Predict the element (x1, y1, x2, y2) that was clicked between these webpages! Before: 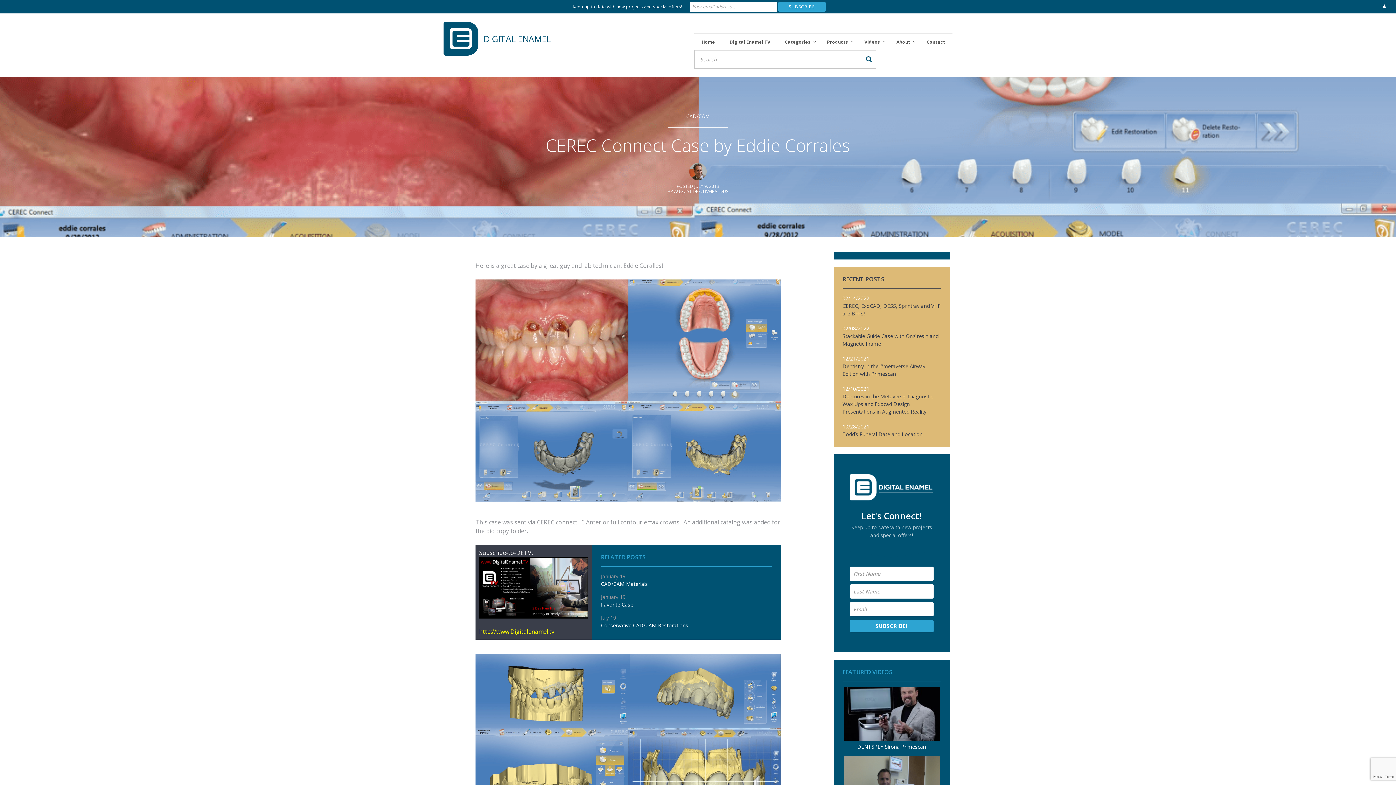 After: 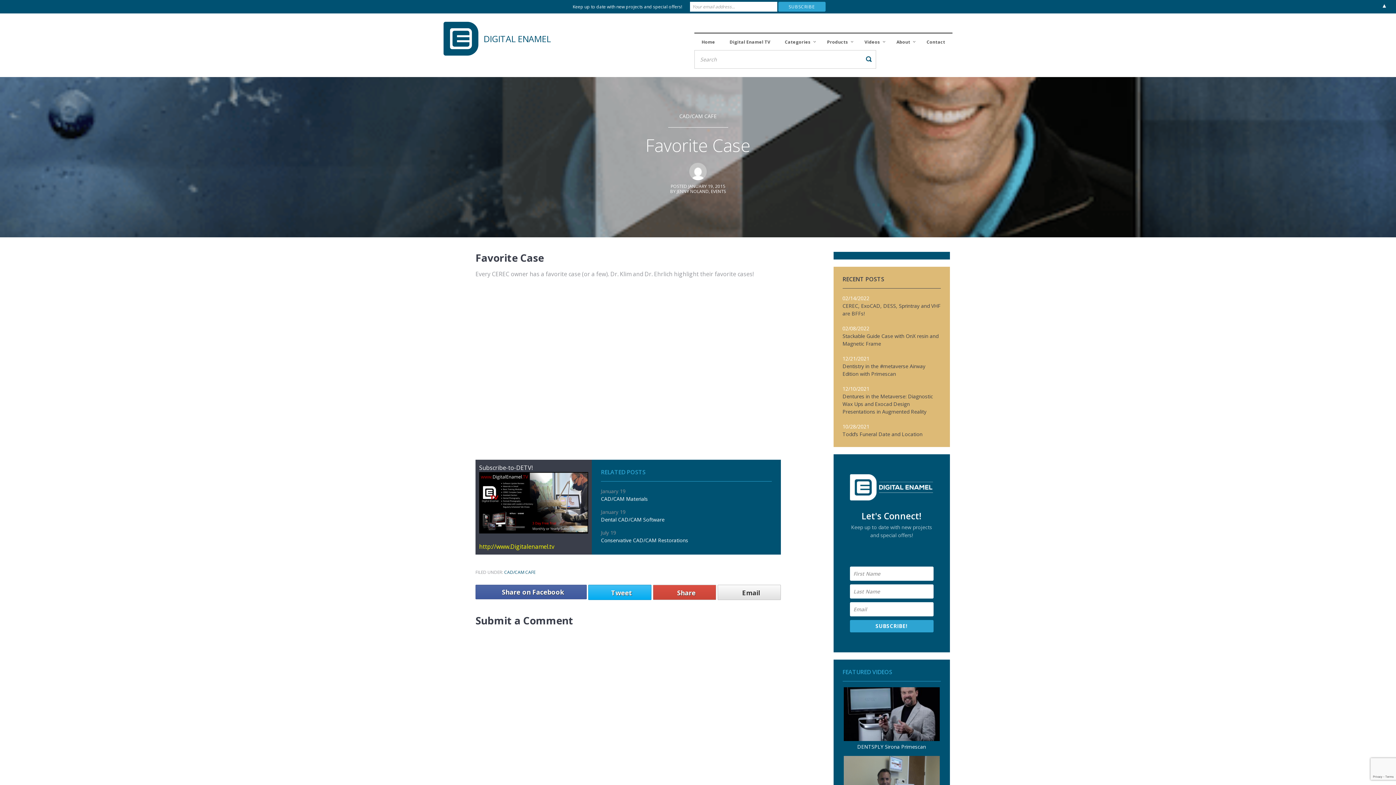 Action: label: Favorite Case bbox: (601, 601, 633, 608)